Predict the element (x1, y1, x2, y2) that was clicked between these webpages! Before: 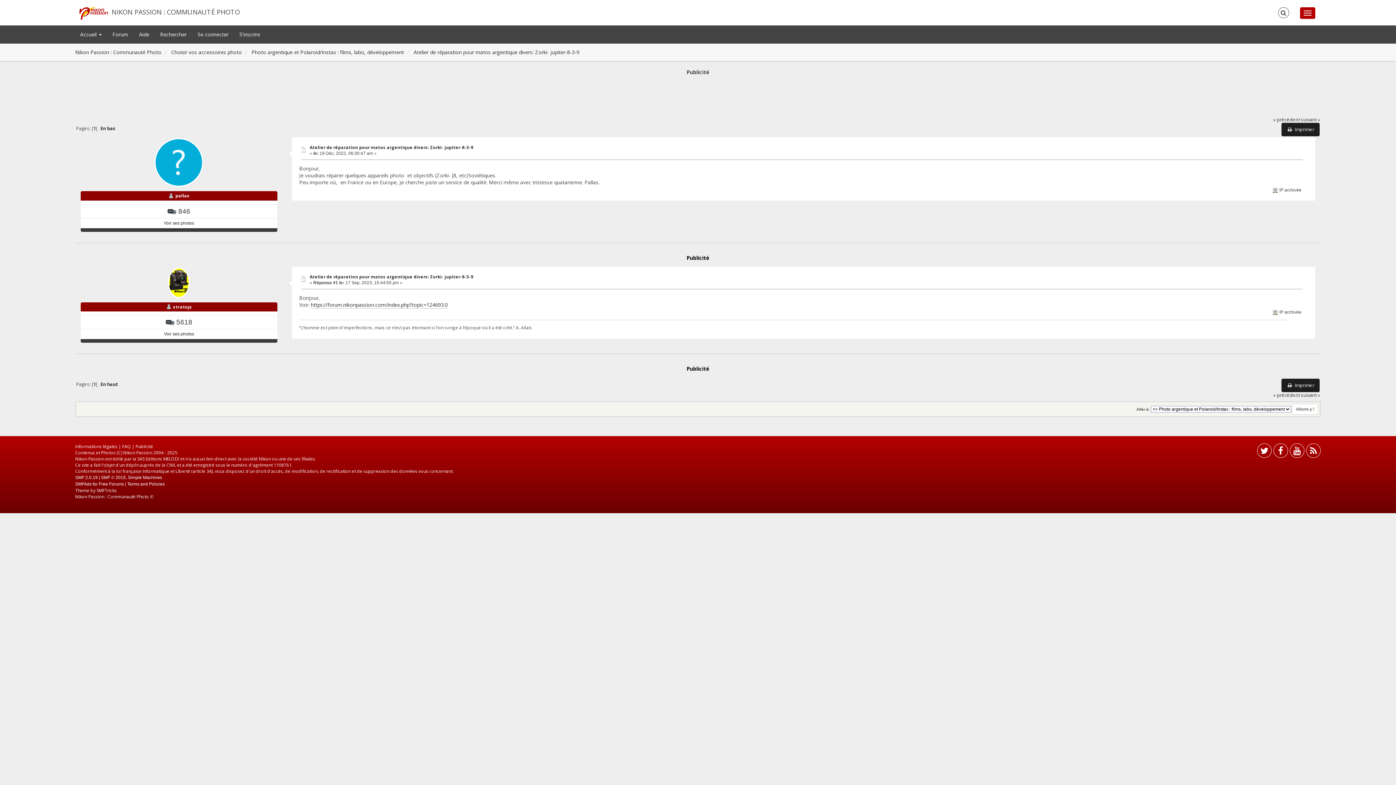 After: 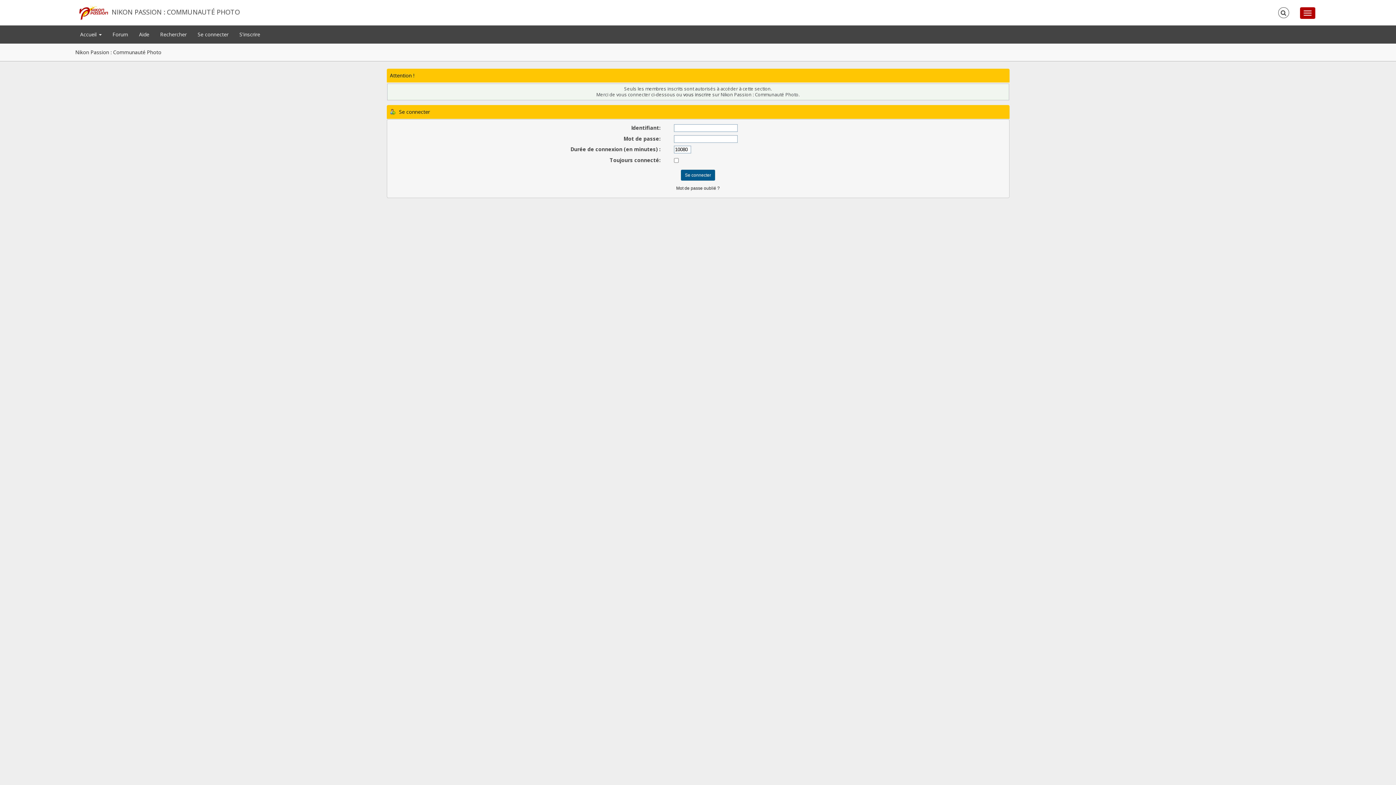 Action: bbox: (175, 192, 189, 198) label: pallas